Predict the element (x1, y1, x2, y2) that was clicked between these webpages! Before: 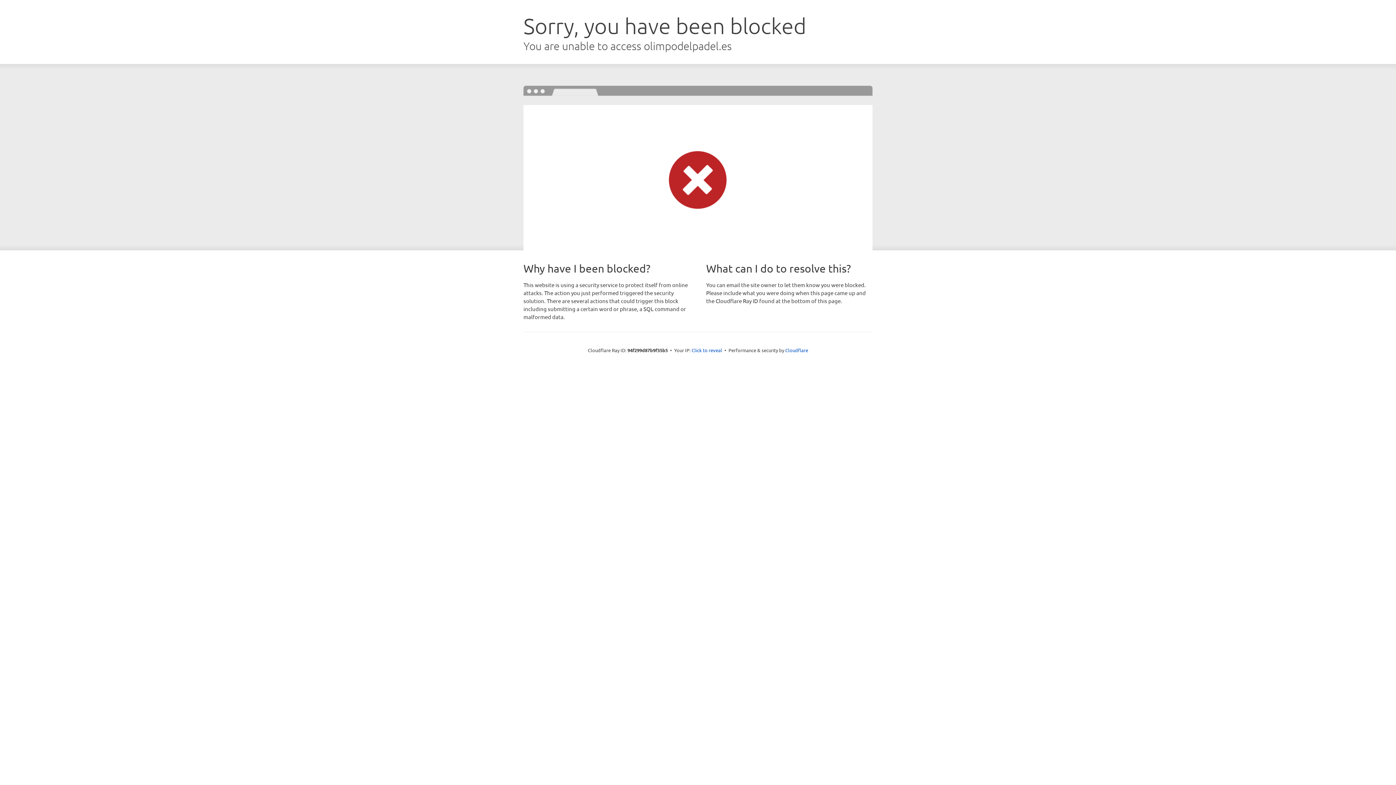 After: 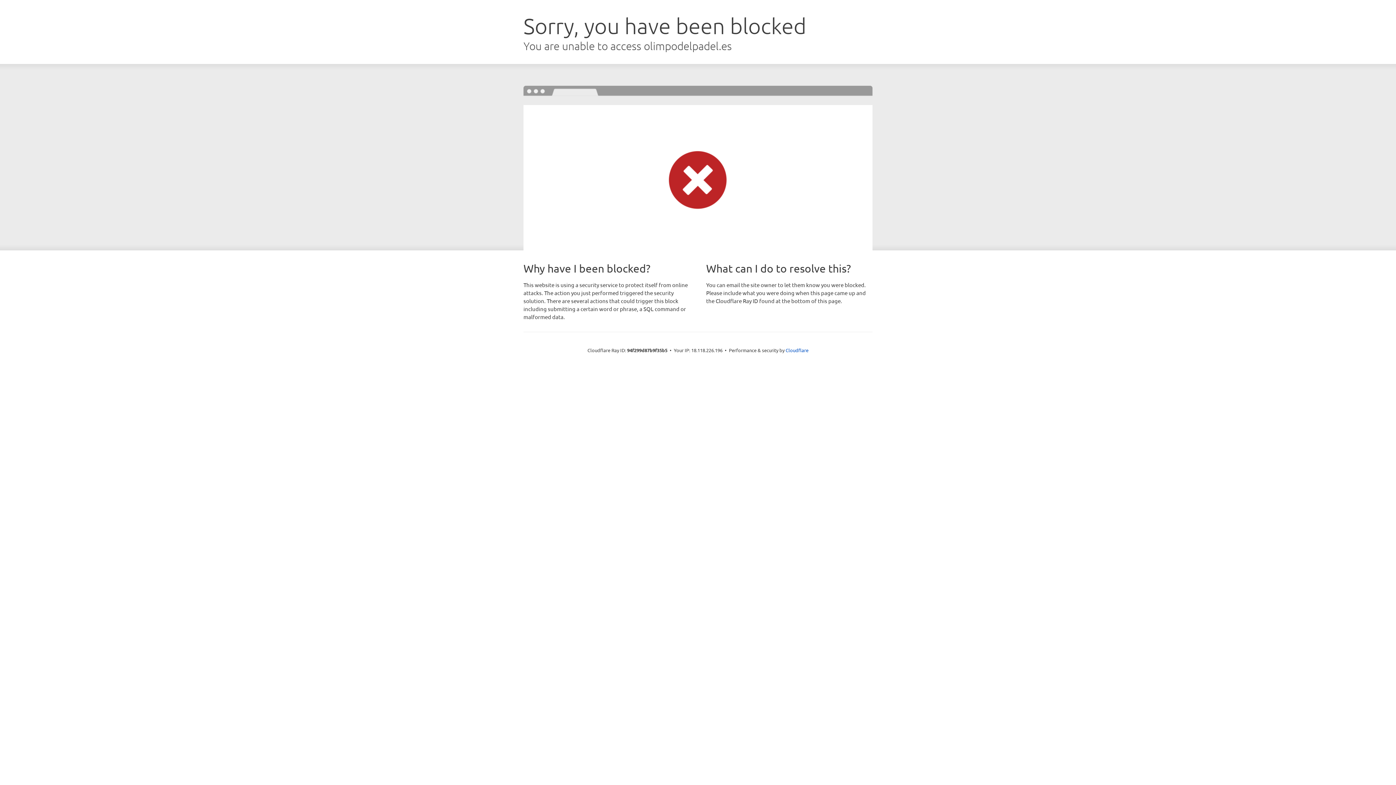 Action: bbox: (691, 346, 722, 353) label: Click to reveal